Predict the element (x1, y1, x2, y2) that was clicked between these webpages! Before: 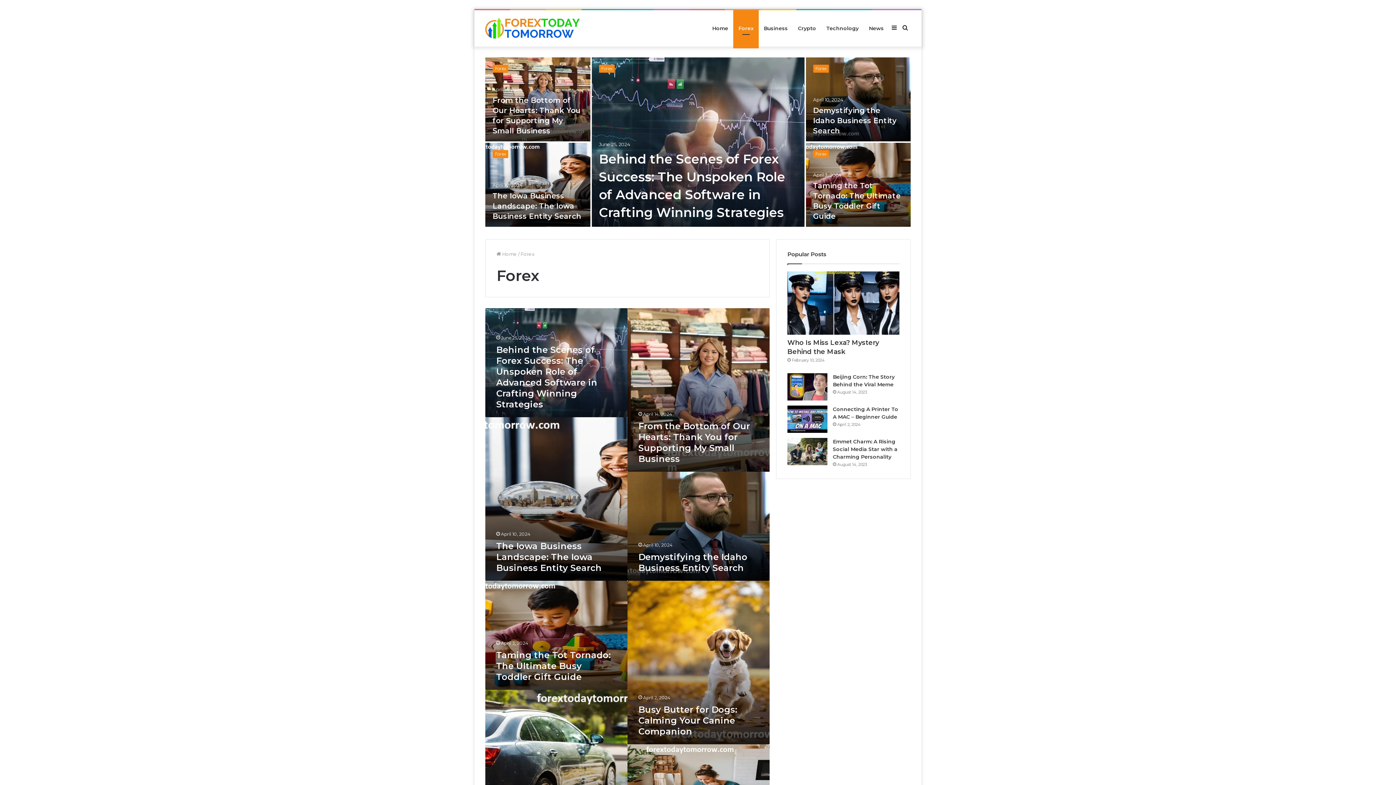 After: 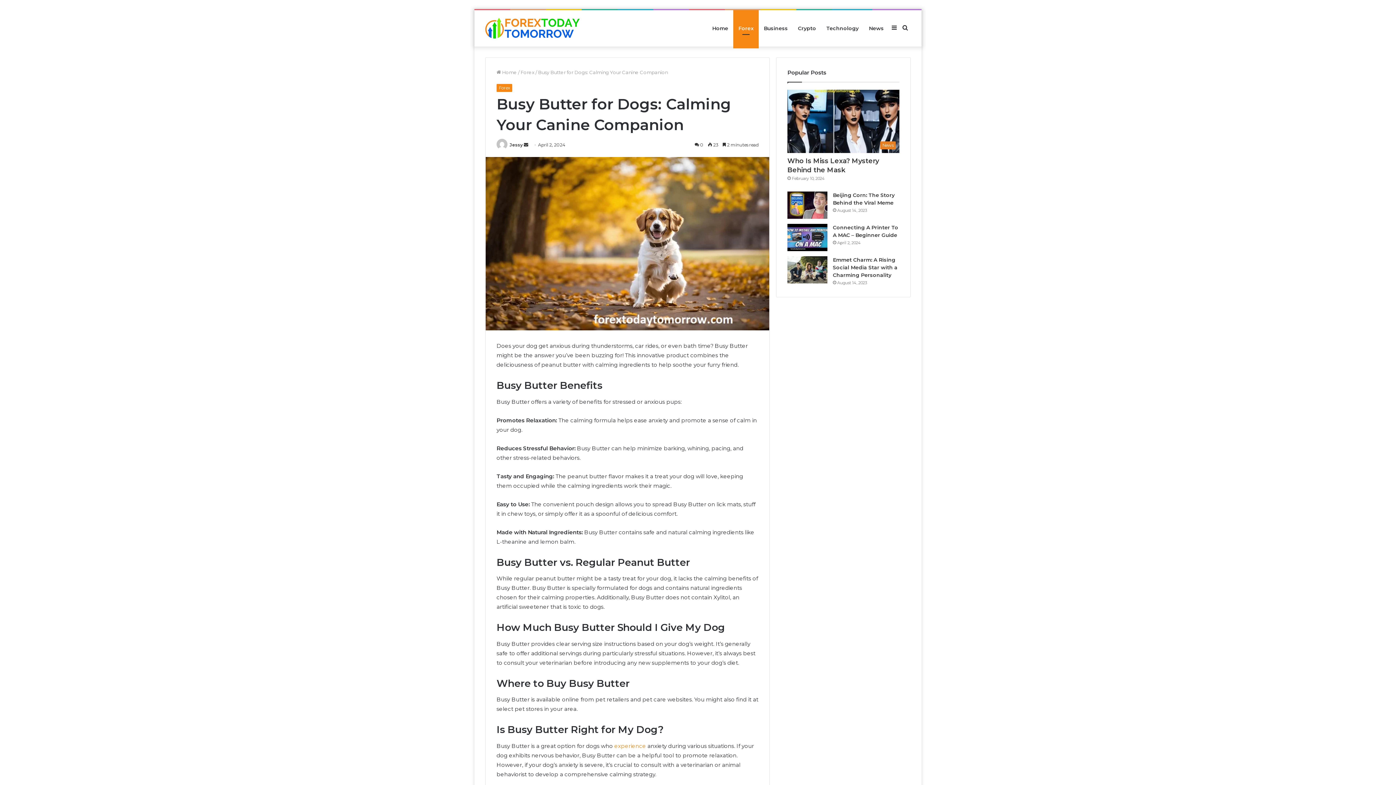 Action: label: Busy Butter for Dogs: Calming Your Canine Companion bbox: (627, 581, 769, 744)